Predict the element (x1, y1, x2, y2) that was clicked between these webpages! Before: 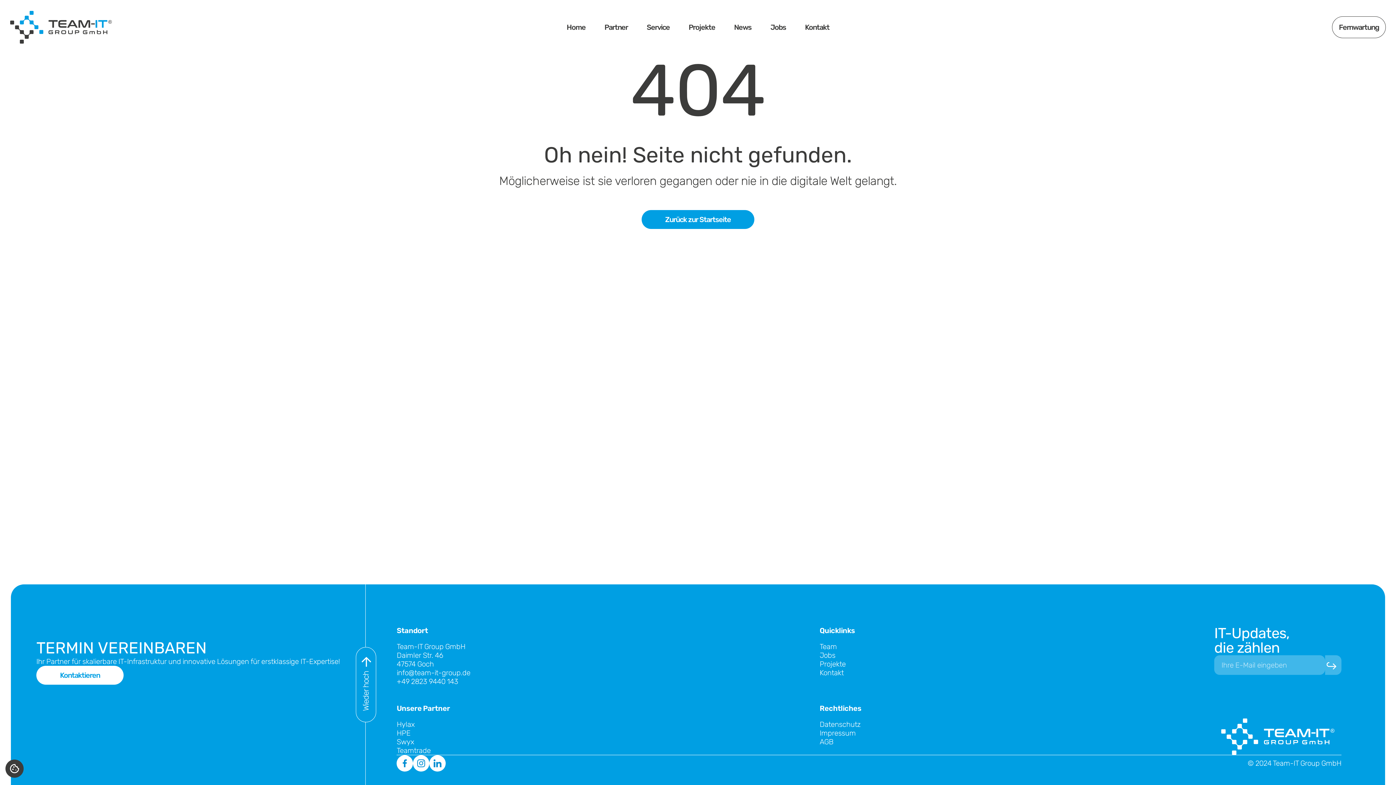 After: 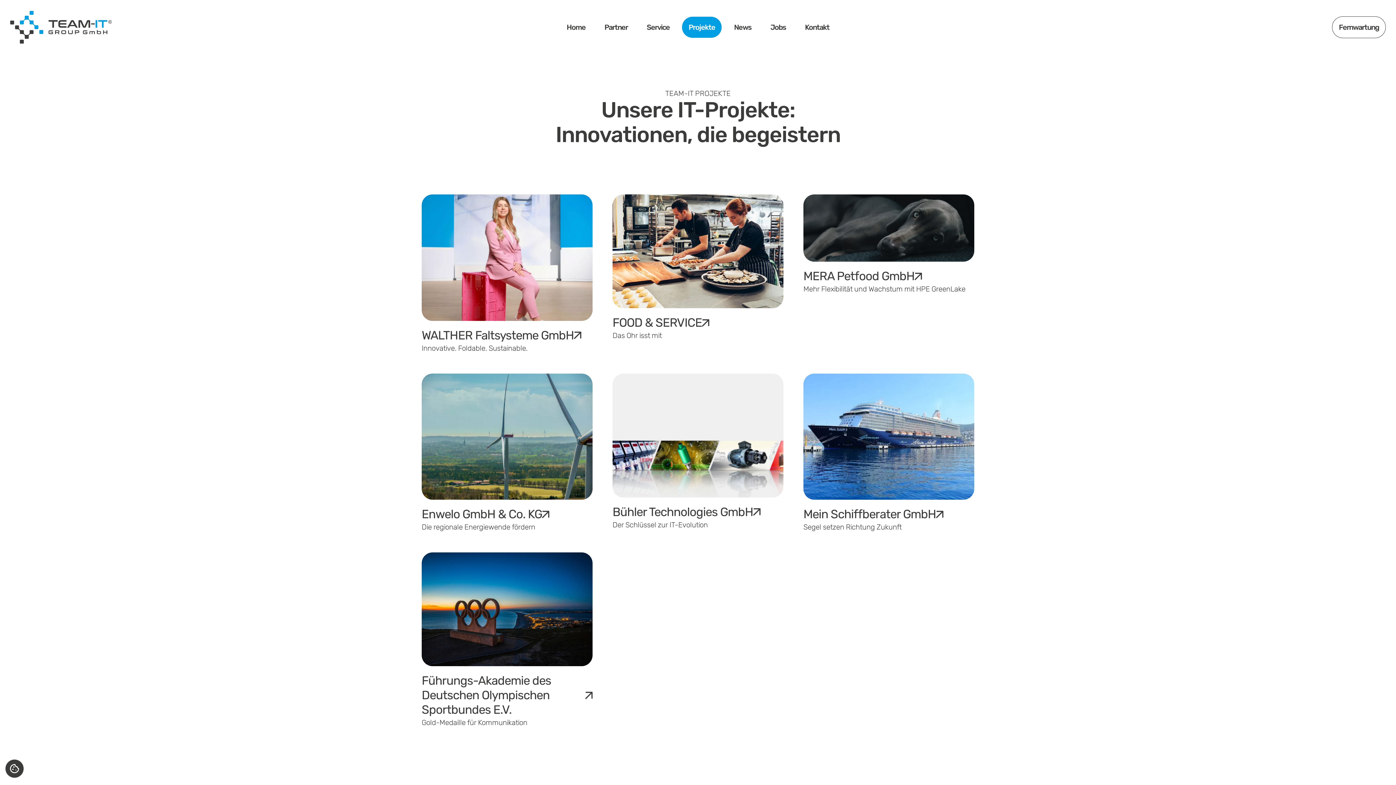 Action: bbox: (679, 10, 724, 43) label: Projekte